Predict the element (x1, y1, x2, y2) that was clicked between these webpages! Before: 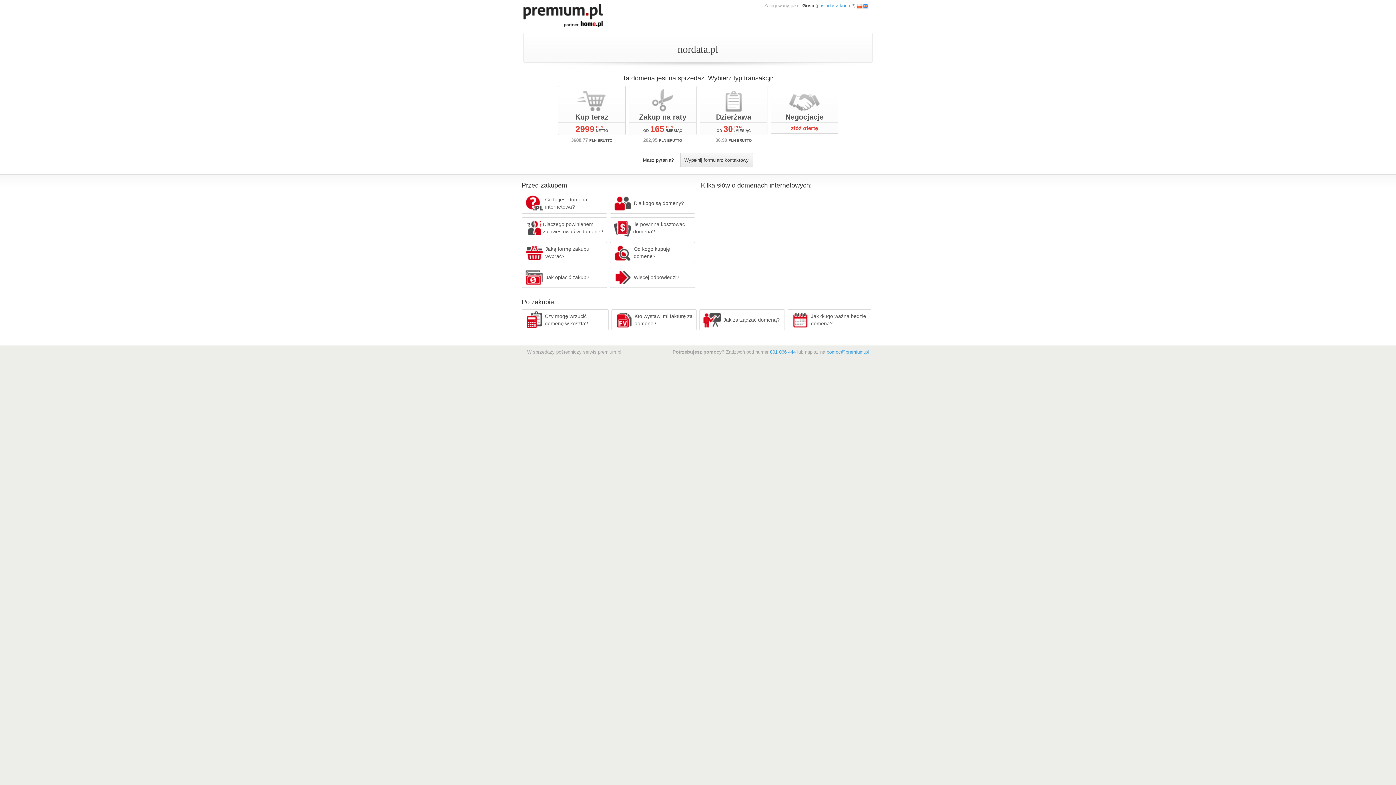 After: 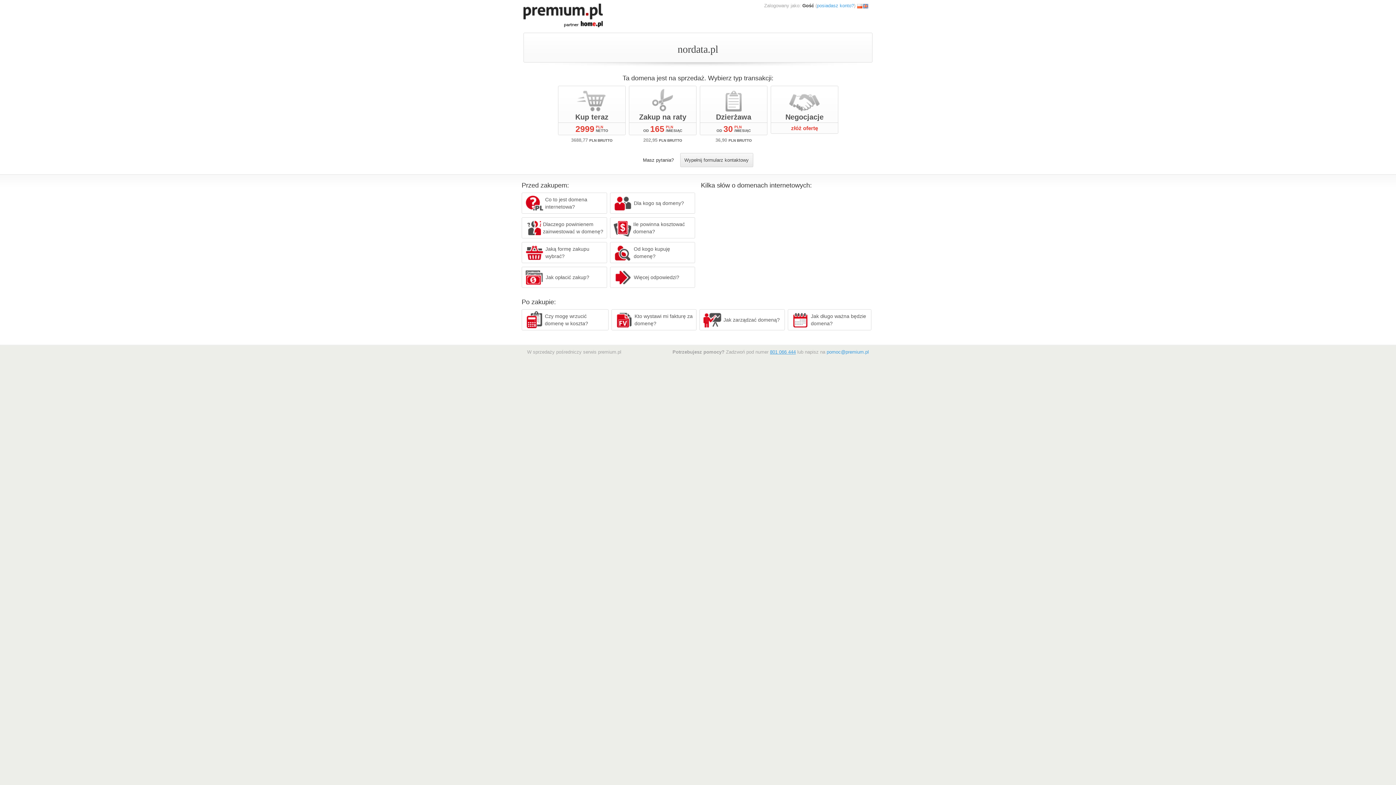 Action: bbox: (770, 349, 796, 354) label: 801 066 444